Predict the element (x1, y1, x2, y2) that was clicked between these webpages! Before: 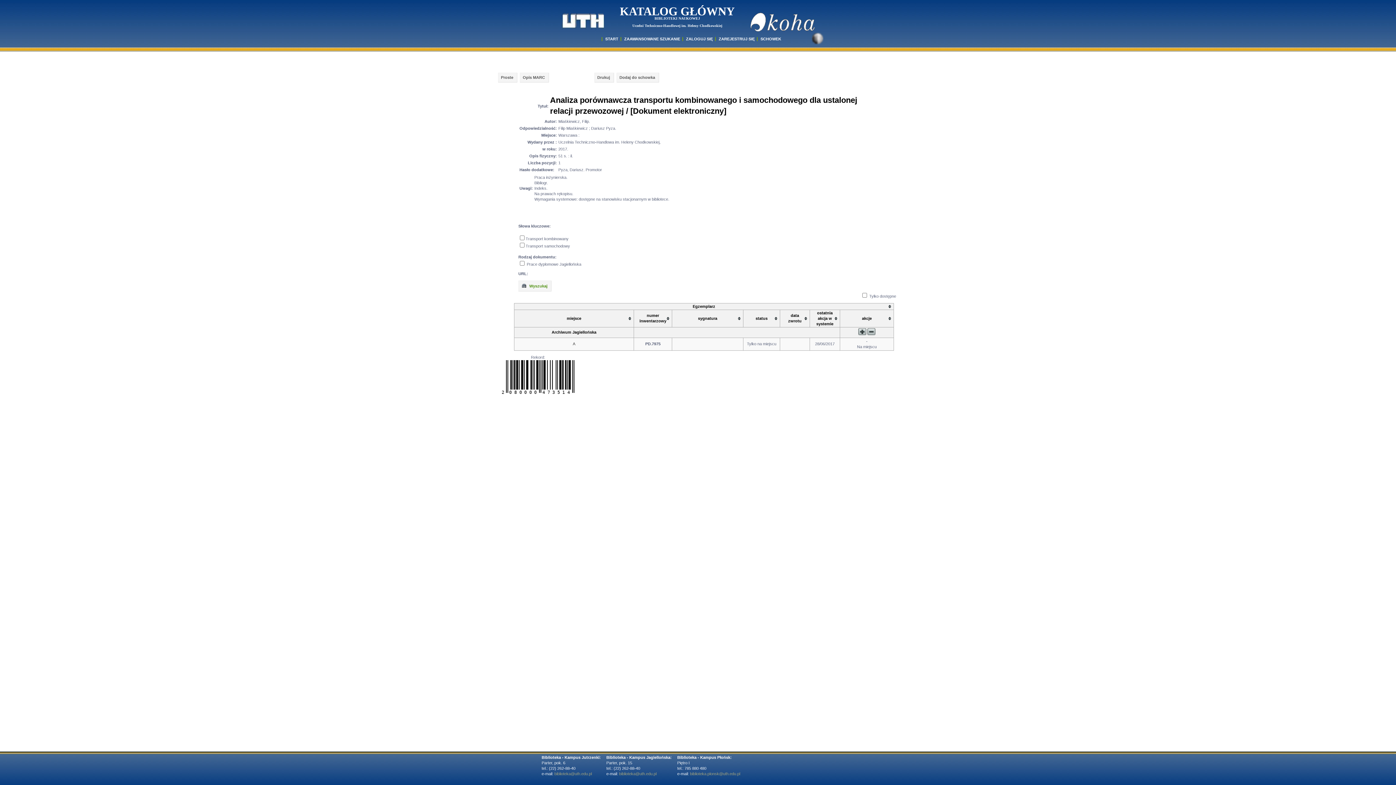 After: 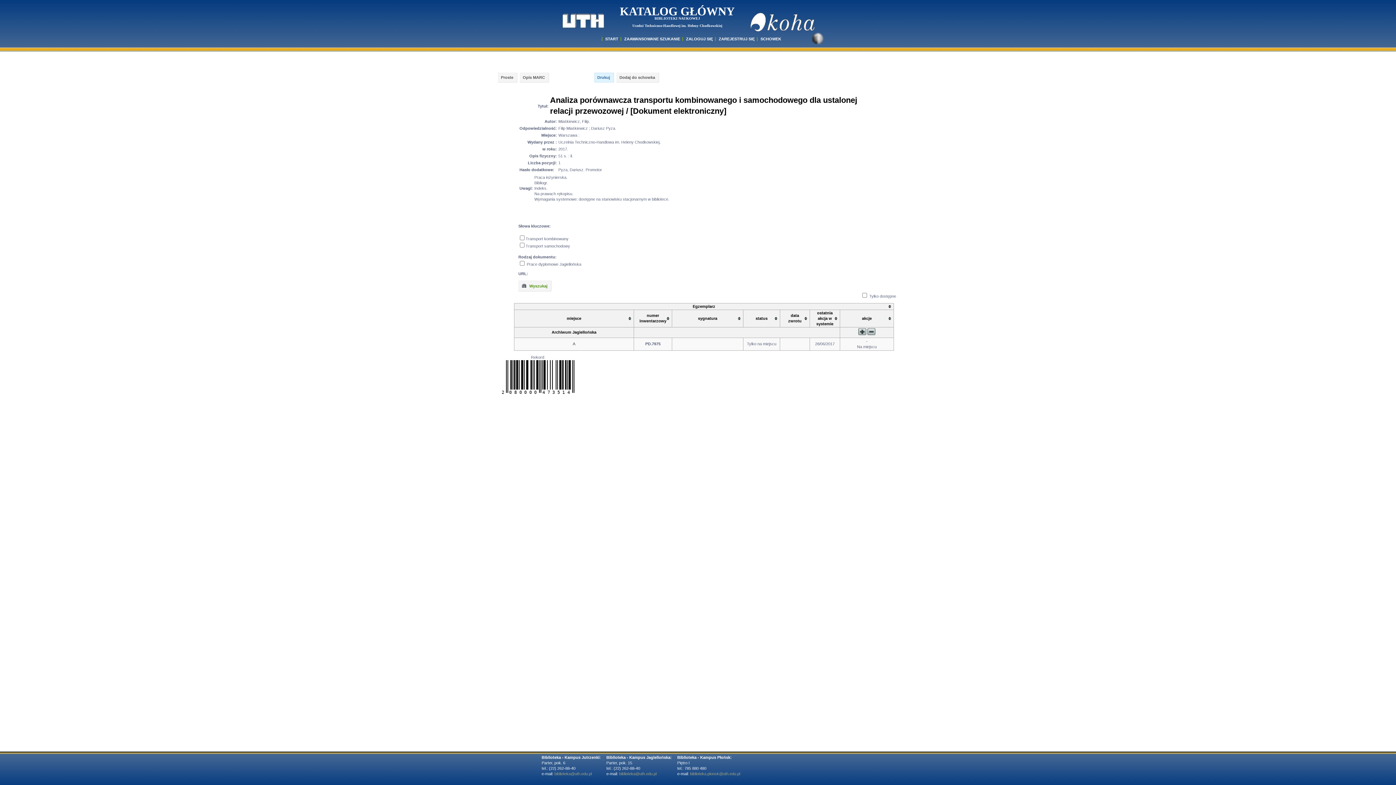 Action: bbox: (594, 72, 614, 82) label: Drukuj